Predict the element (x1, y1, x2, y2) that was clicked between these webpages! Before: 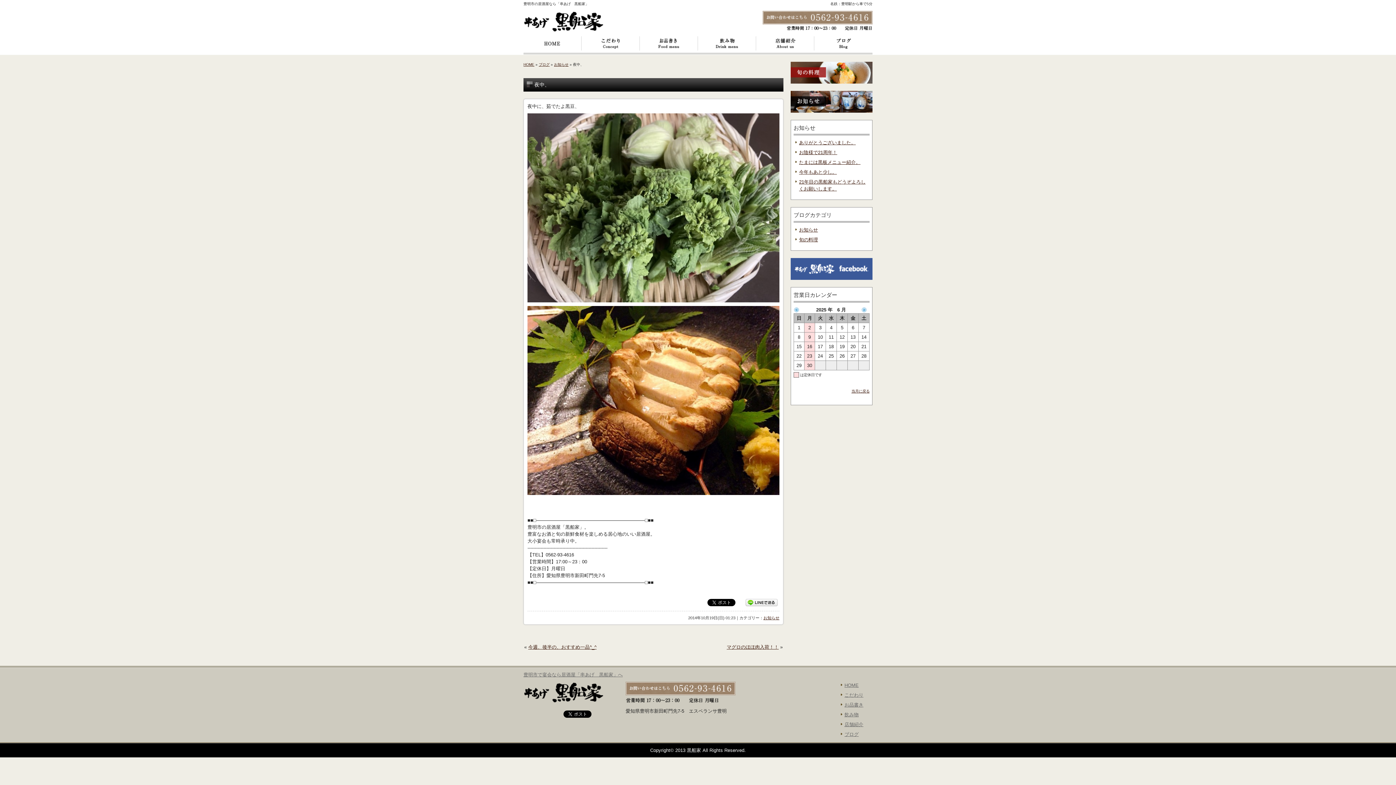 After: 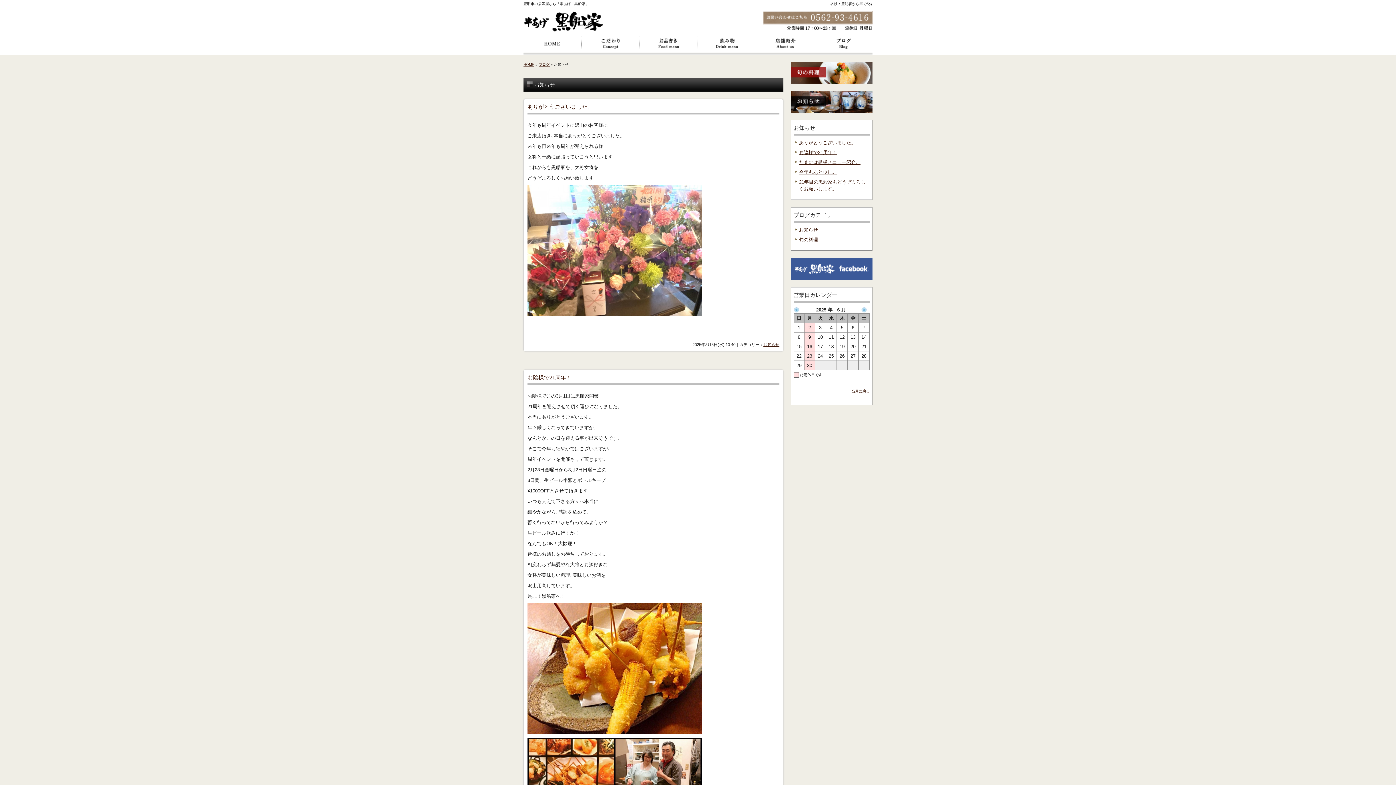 Action: bbox: (790, 108, 872, 113)